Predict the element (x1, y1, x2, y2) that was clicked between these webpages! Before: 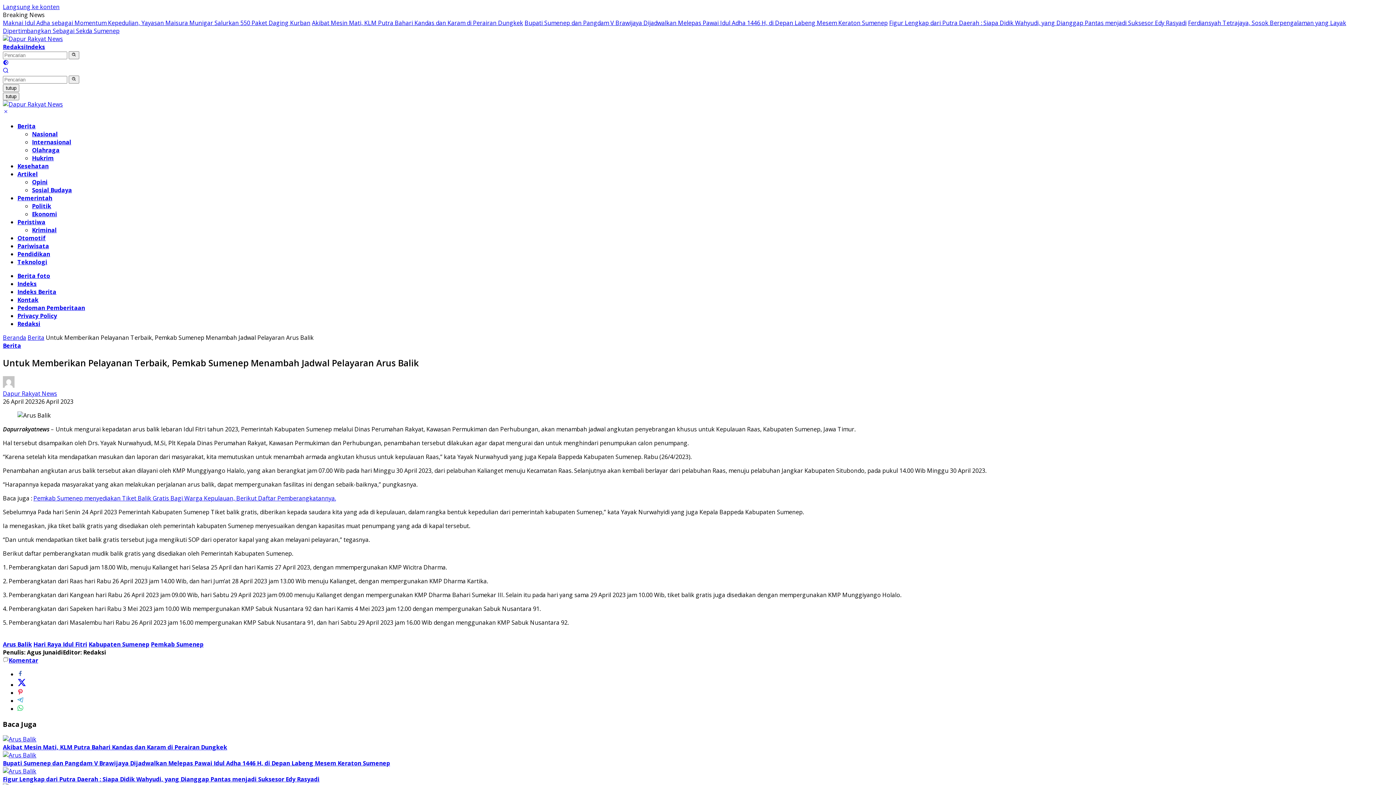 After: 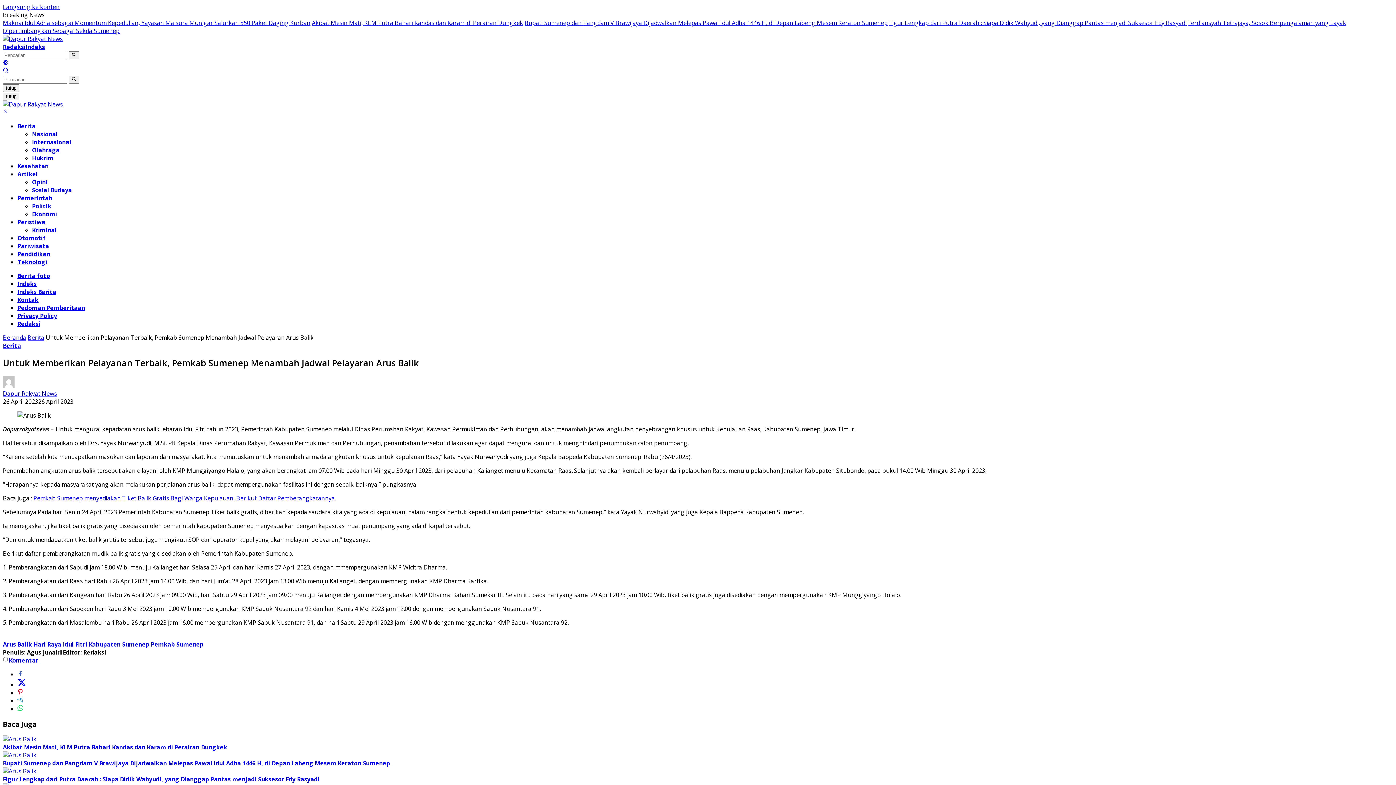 Action: bbox: (2, 59, 8, 67)